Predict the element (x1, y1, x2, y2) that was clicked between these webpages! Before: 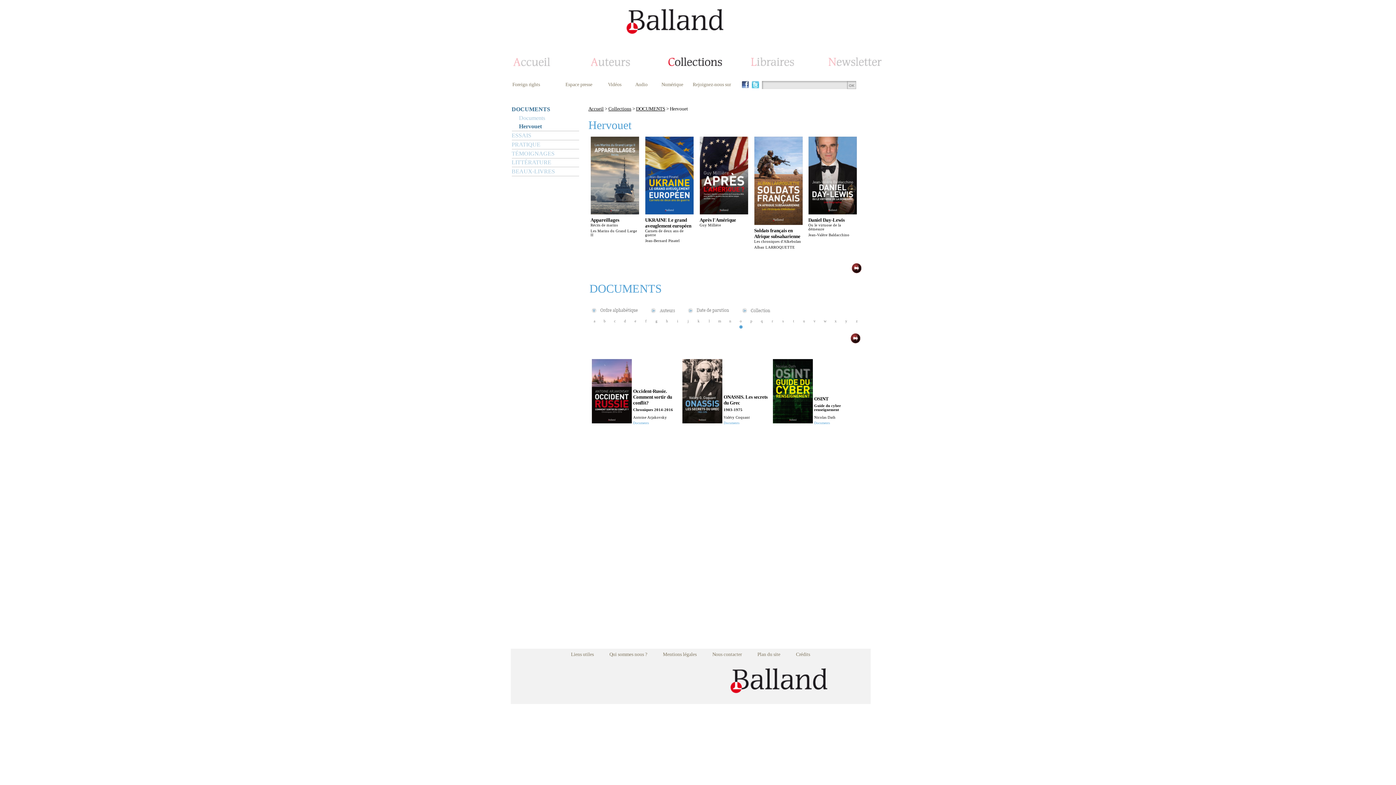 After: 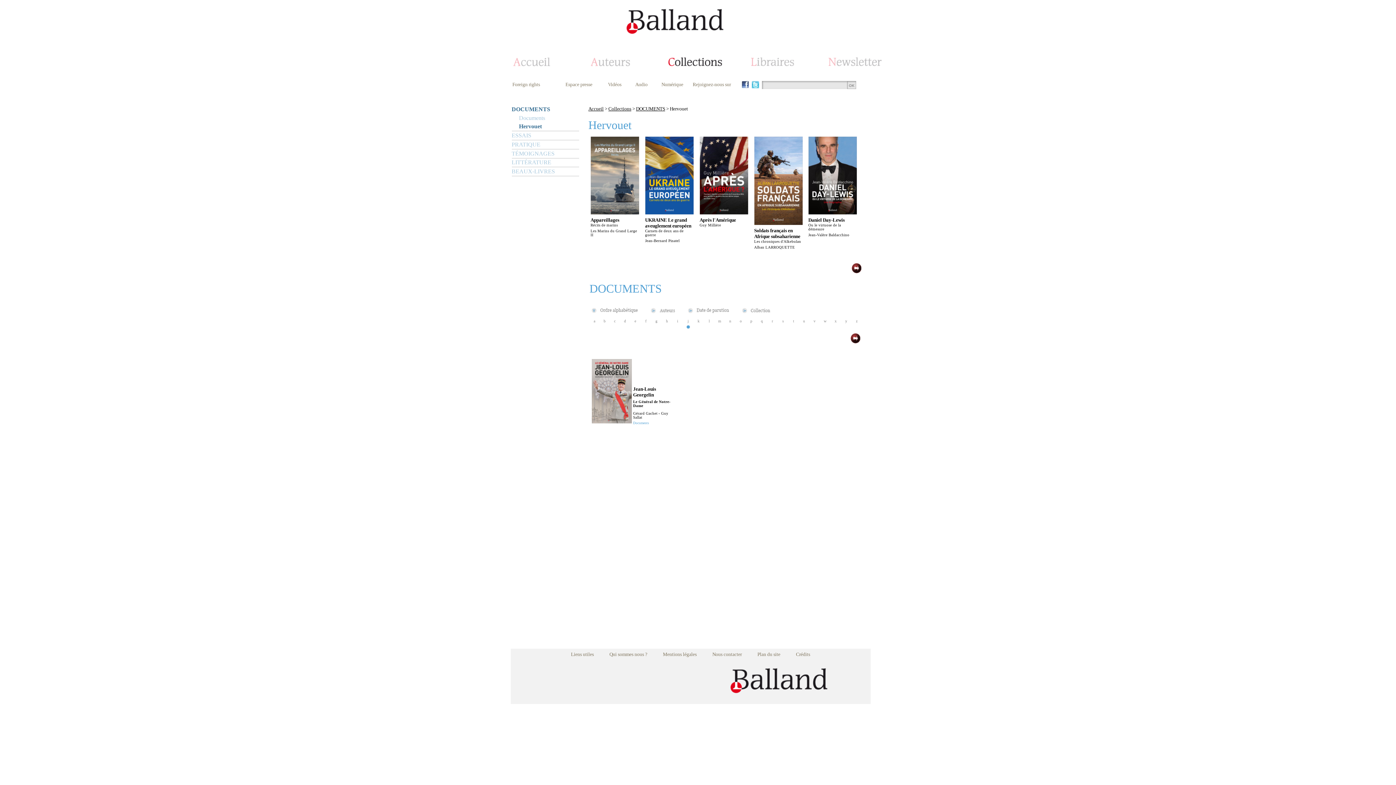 Action: label: j bbox: (687, 319, 688, 323)